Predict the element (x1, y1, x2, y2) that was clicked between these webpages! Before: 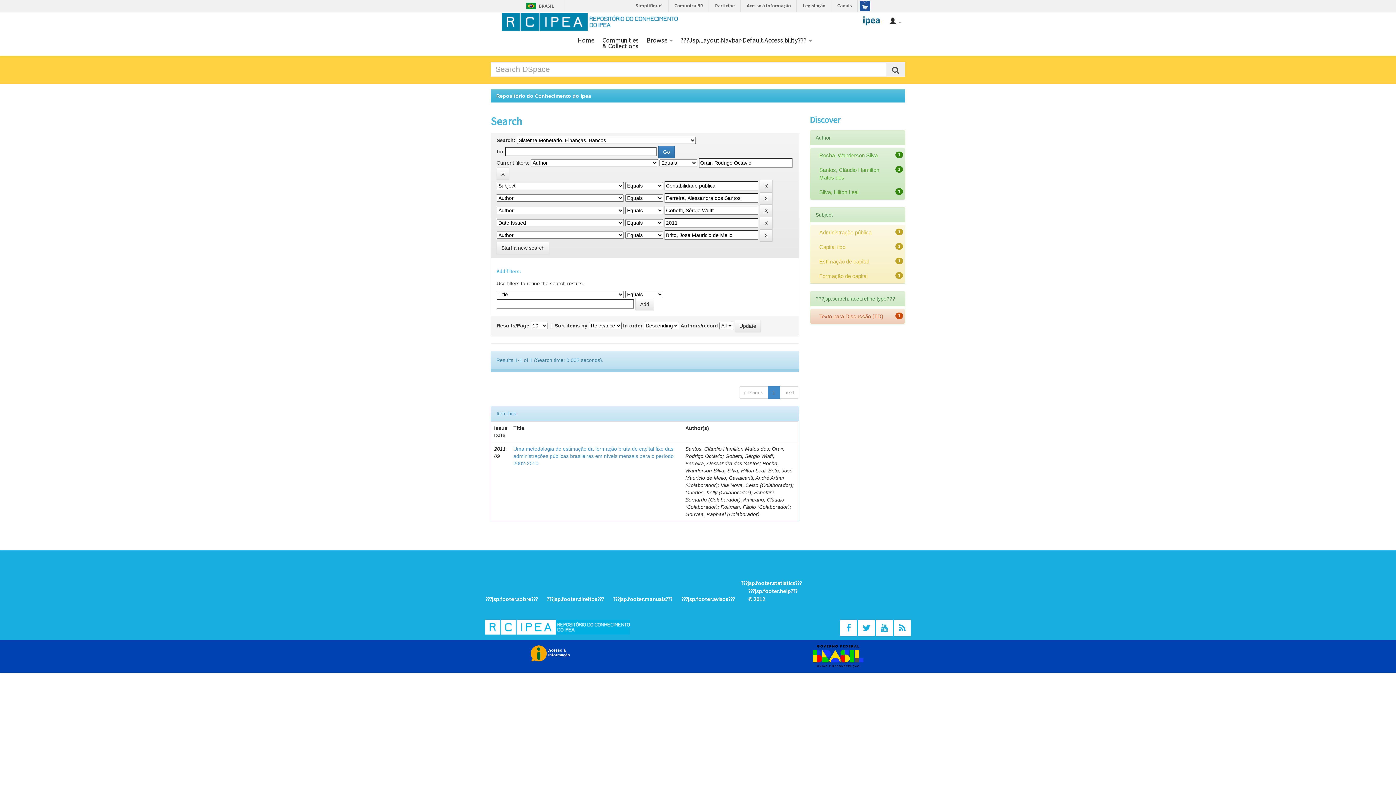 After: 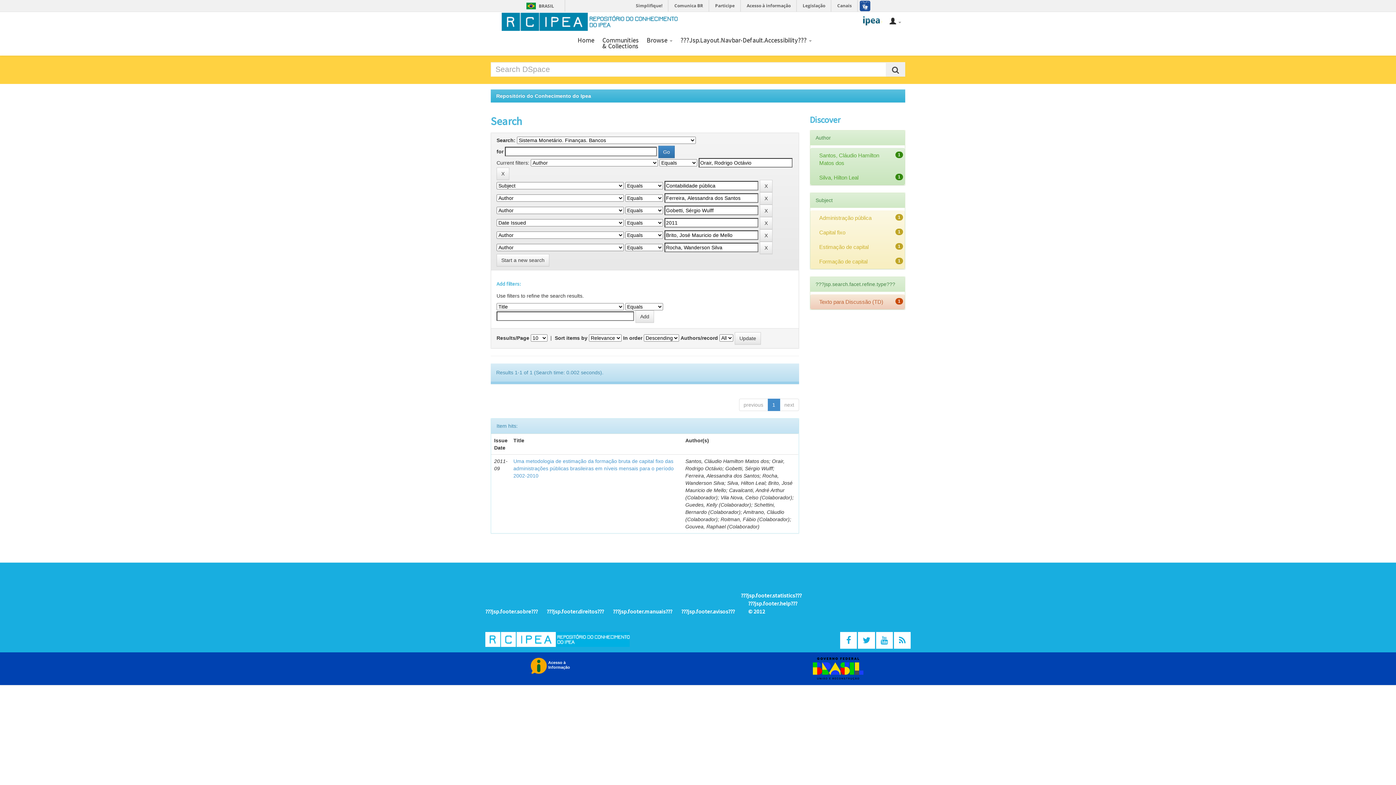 Action: bbox: (819, 152, 878, 158) label: Rocha, Wanderson Silva